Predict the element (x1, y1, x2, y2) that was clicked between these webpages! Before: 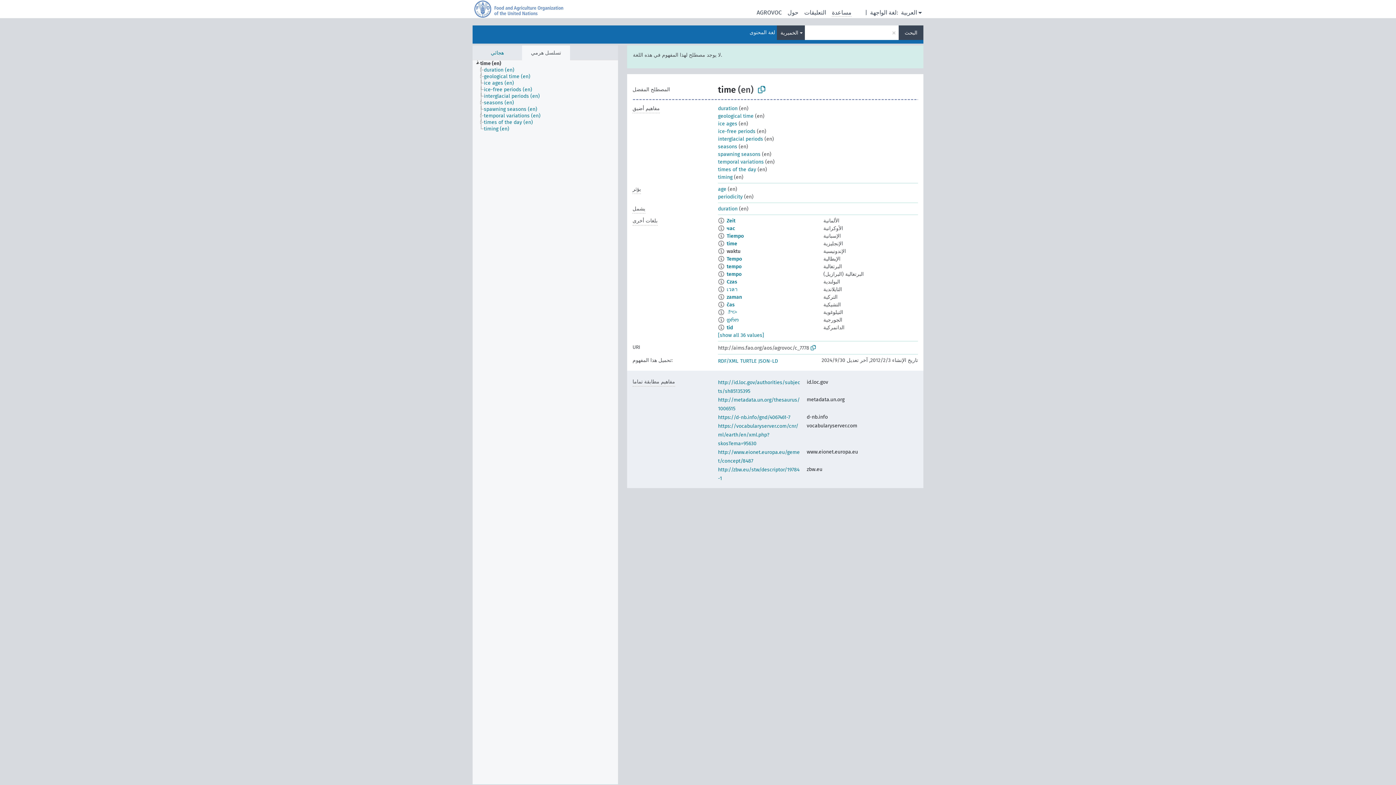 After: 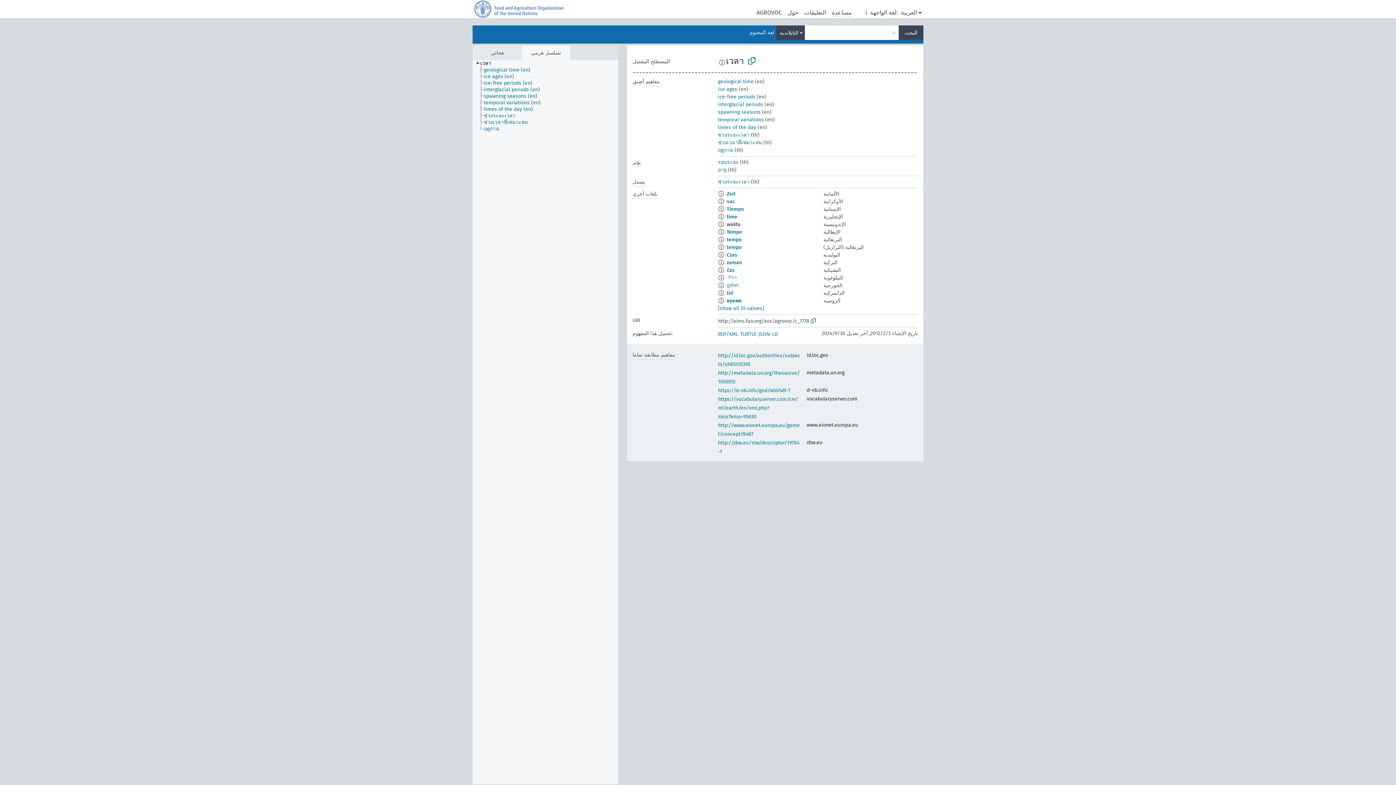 Action: bbox: (726, 286, 737, 292) label: เวลา